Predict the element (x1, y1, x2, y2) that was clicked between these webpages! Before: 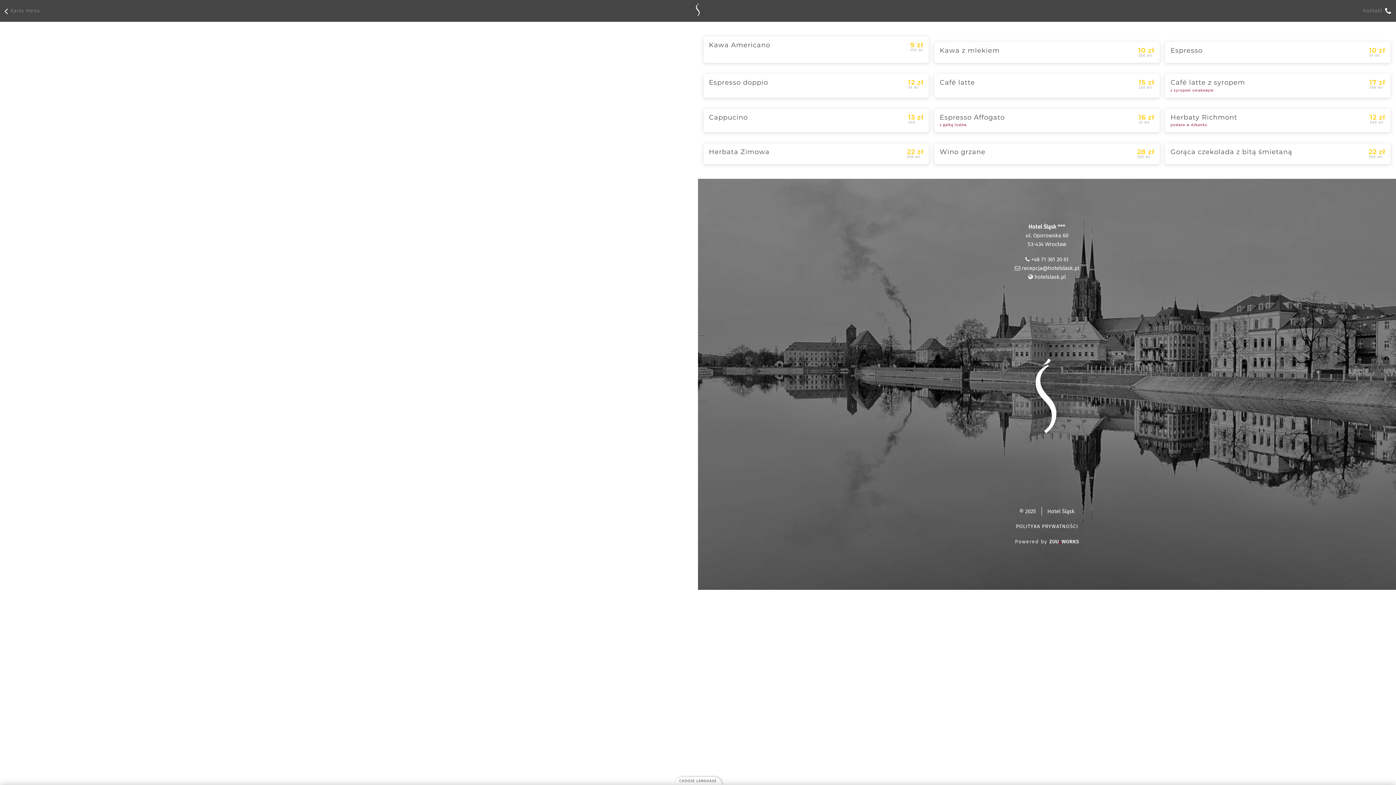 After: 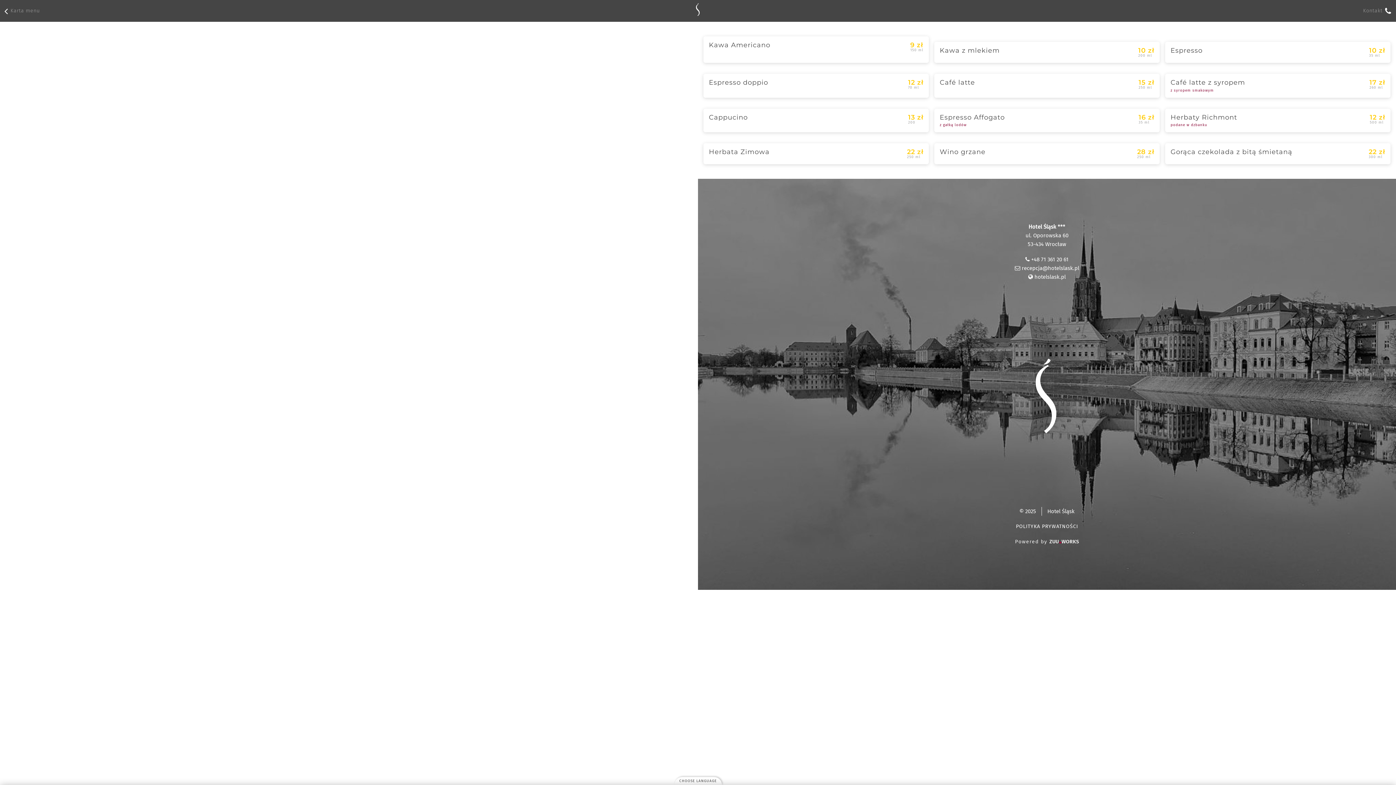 Action: bbox: (1031, 256, 1068, 262) label: +48 71 361 20 61